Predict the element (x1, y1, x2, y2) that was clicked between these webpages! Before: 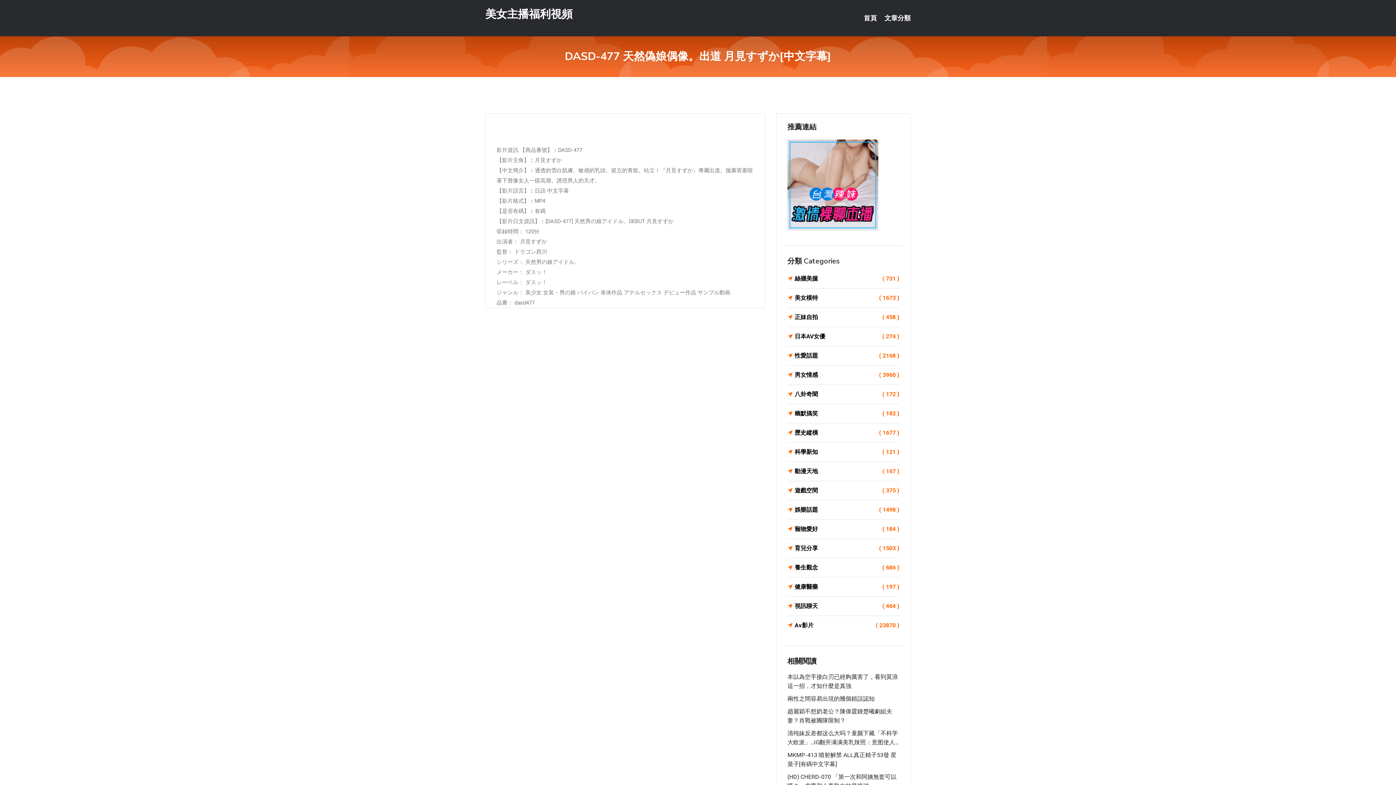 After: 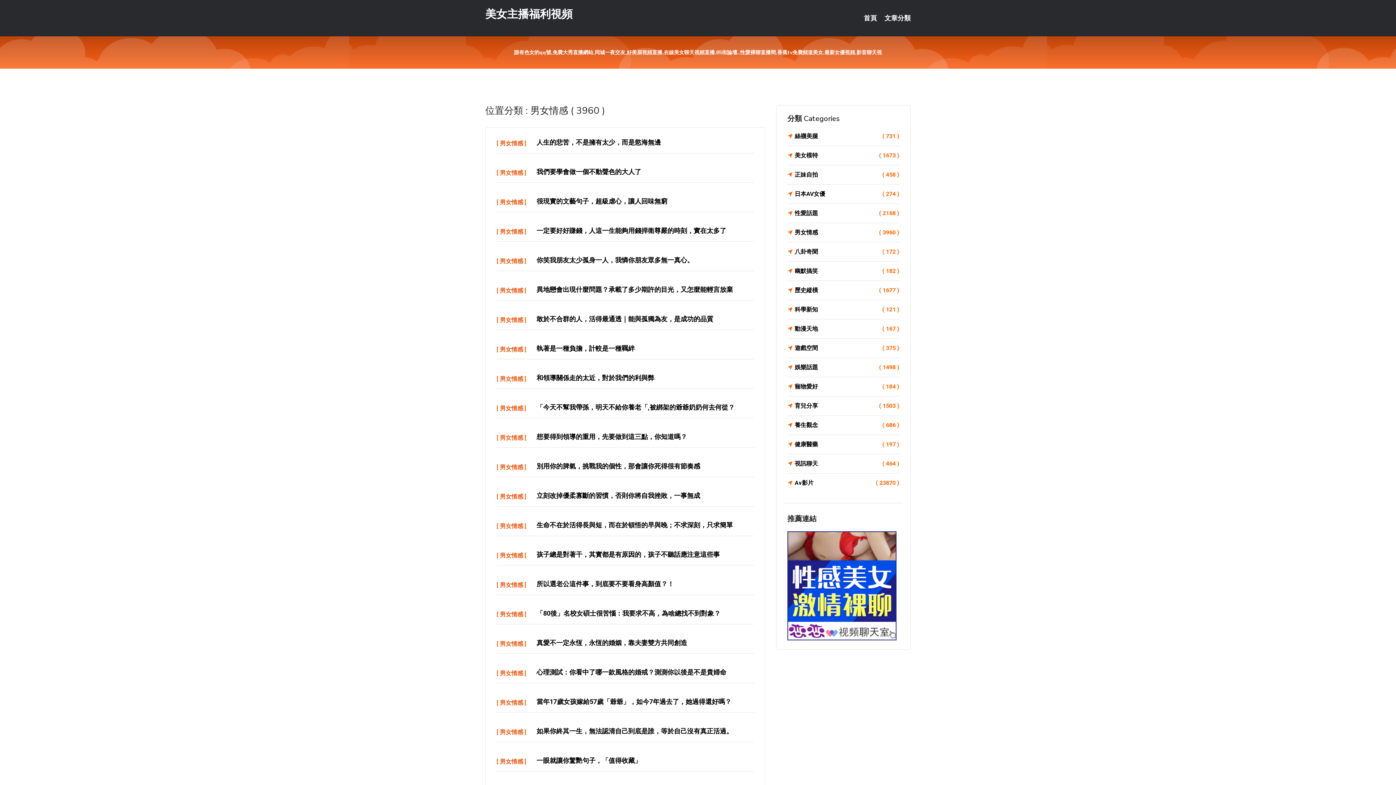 Action: bbox: (787, 370, 899, 380) label: 男女情感
( 3960 )